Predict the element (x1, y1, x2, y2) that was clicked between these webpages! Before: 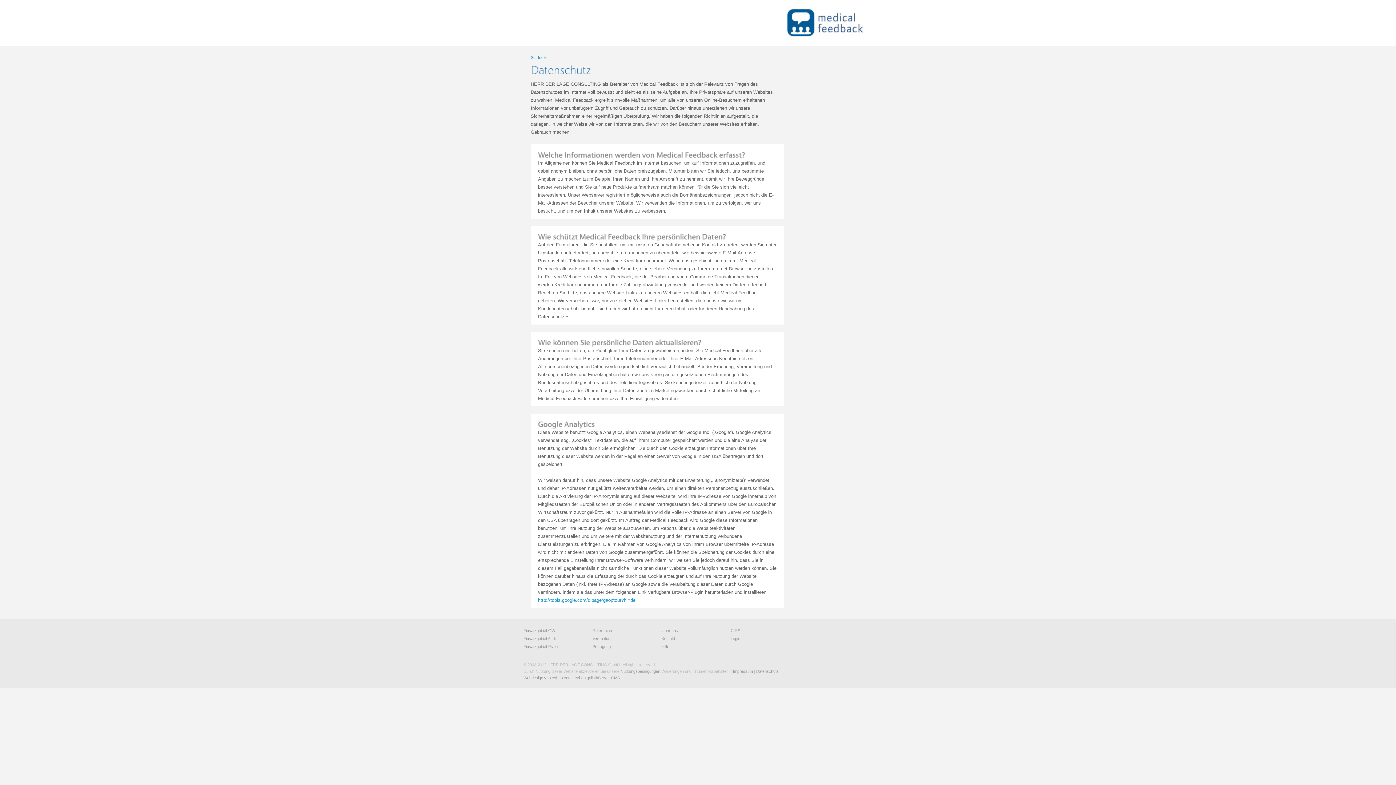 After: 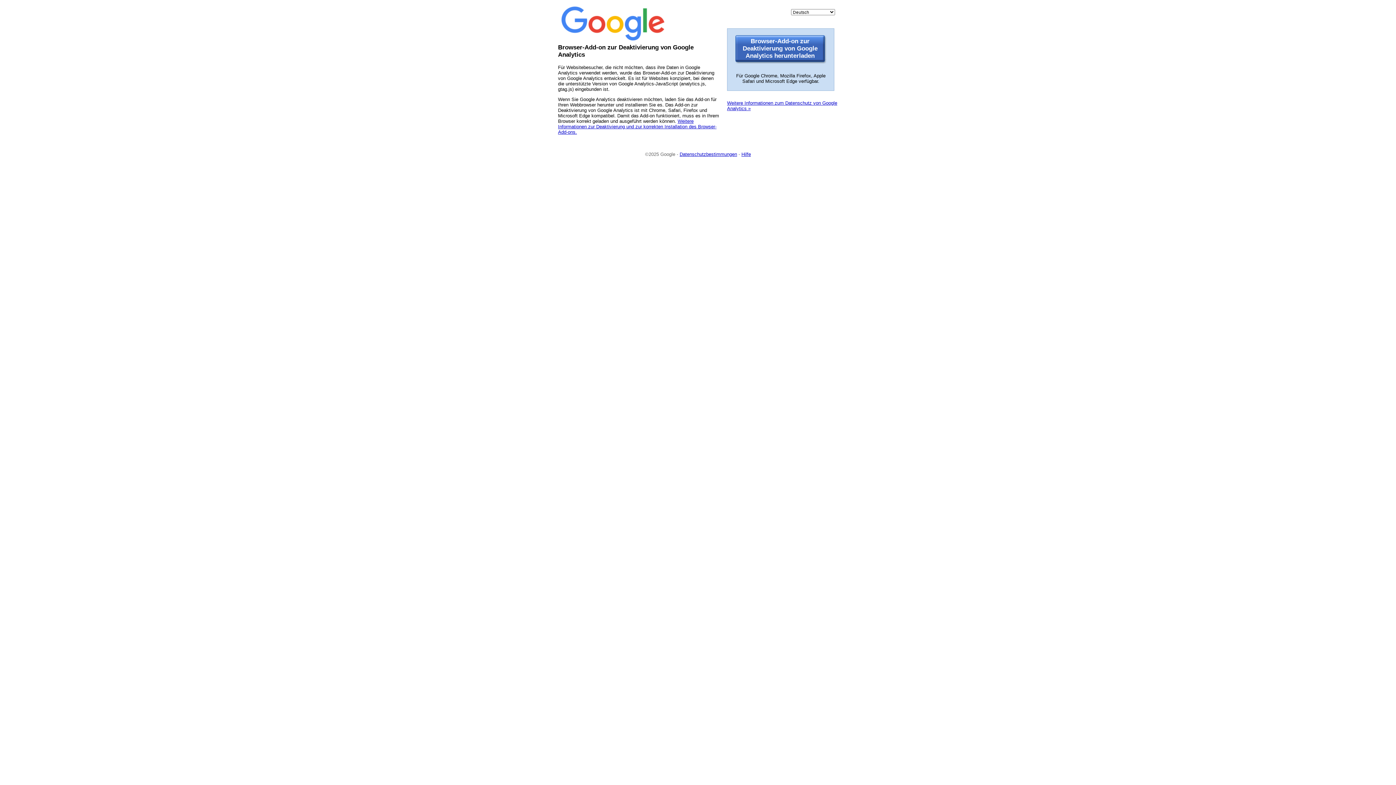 Action: label: http://tools.google.com/dlpage/gaoptout?hl=de bbox: (538, 597, 635, 603)